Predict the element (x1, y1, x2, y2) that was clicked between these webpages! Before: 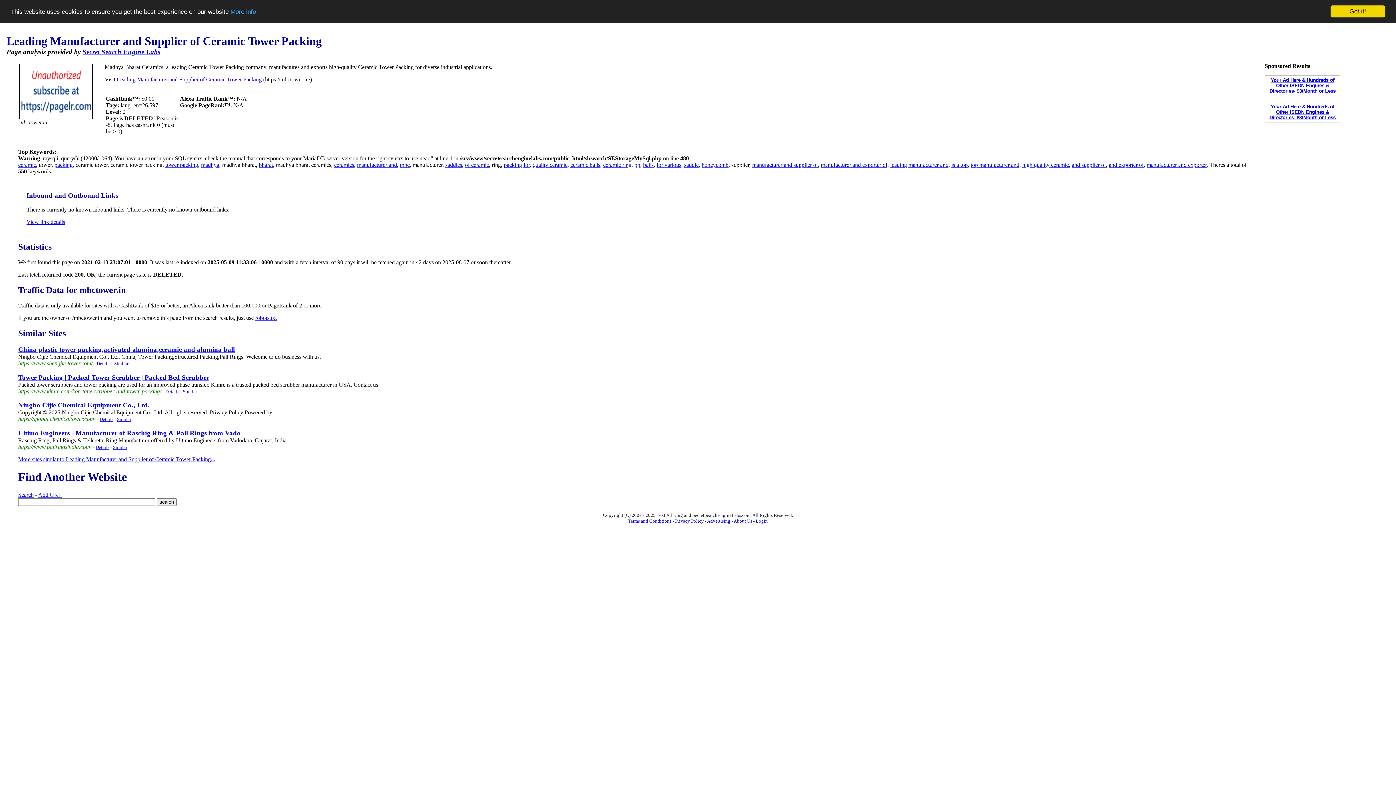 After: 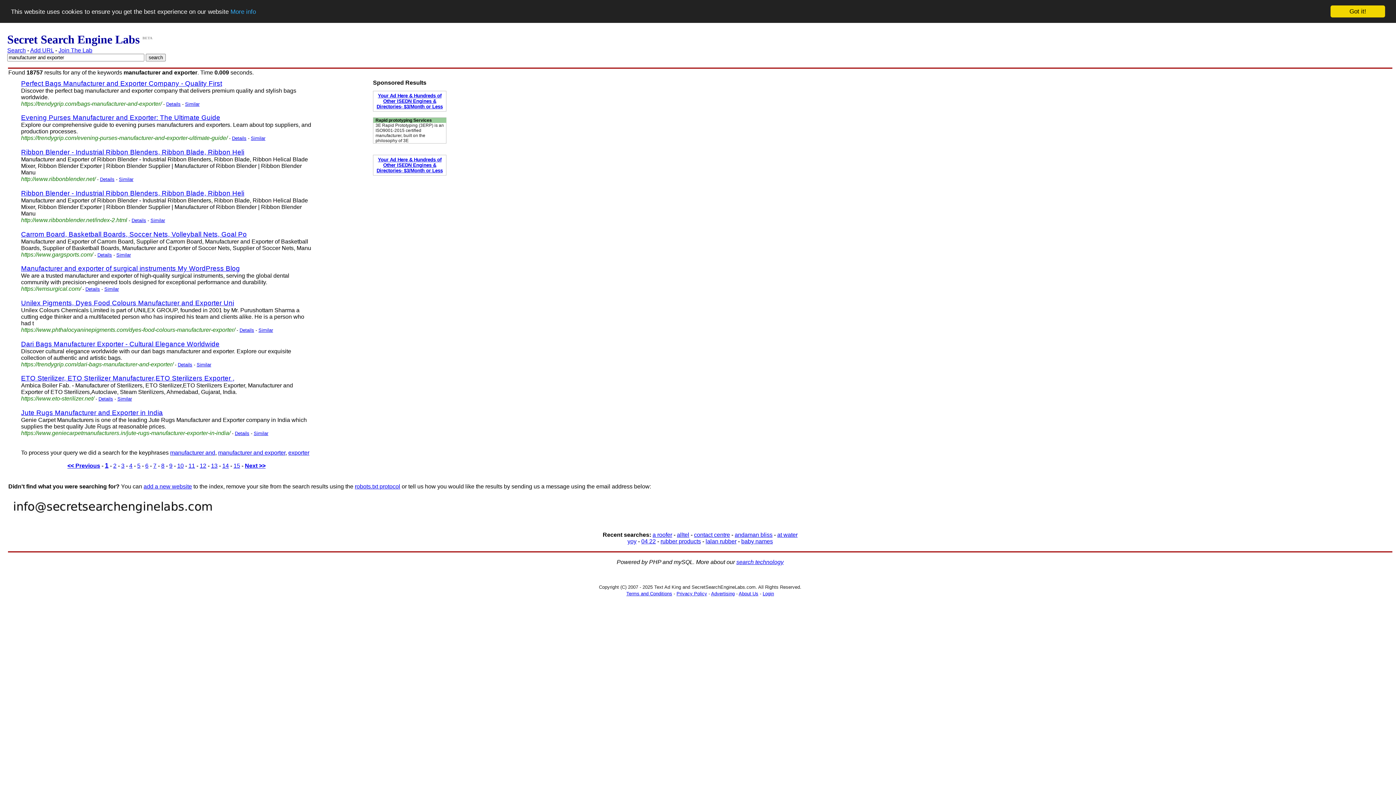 Action: bbox: (1146, 161, 1206, 168) label: manufacturer and exporter